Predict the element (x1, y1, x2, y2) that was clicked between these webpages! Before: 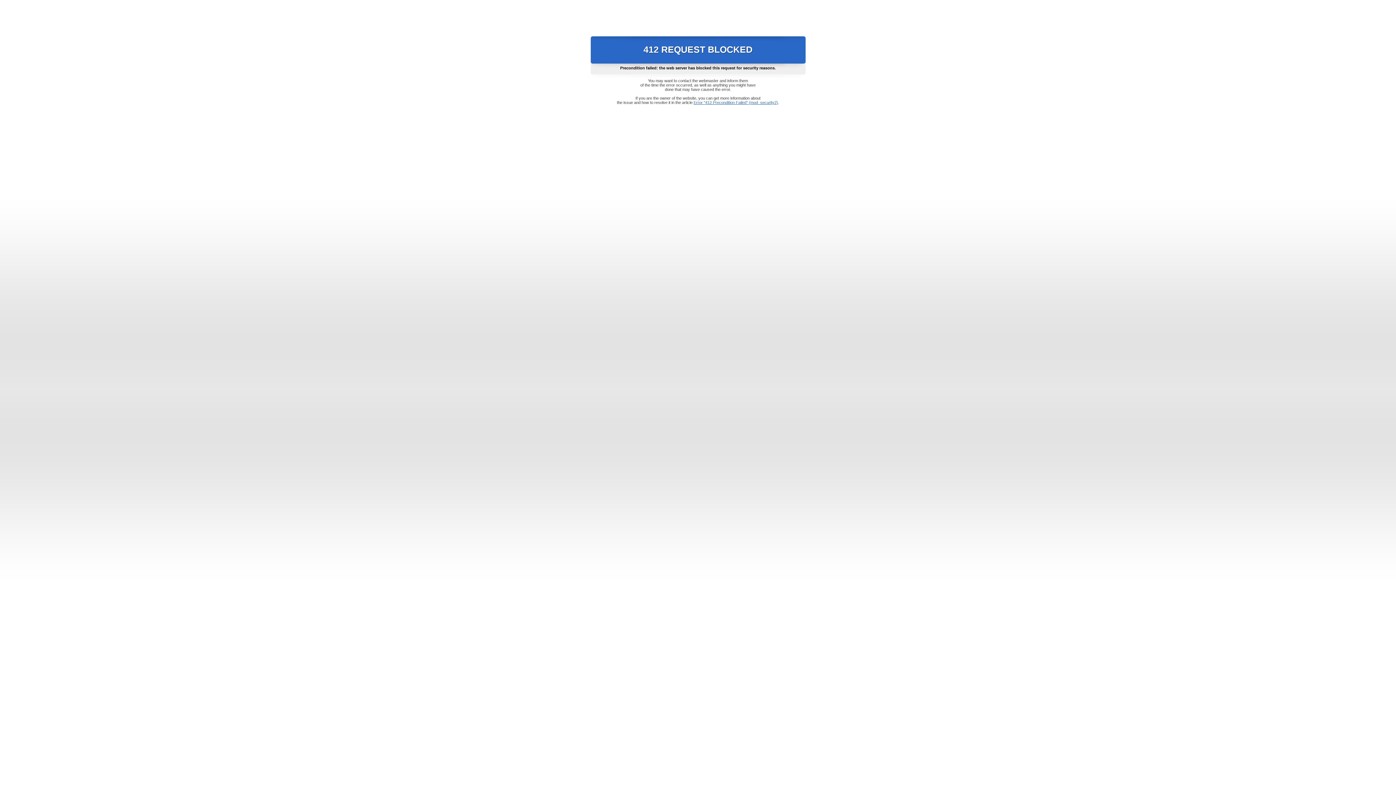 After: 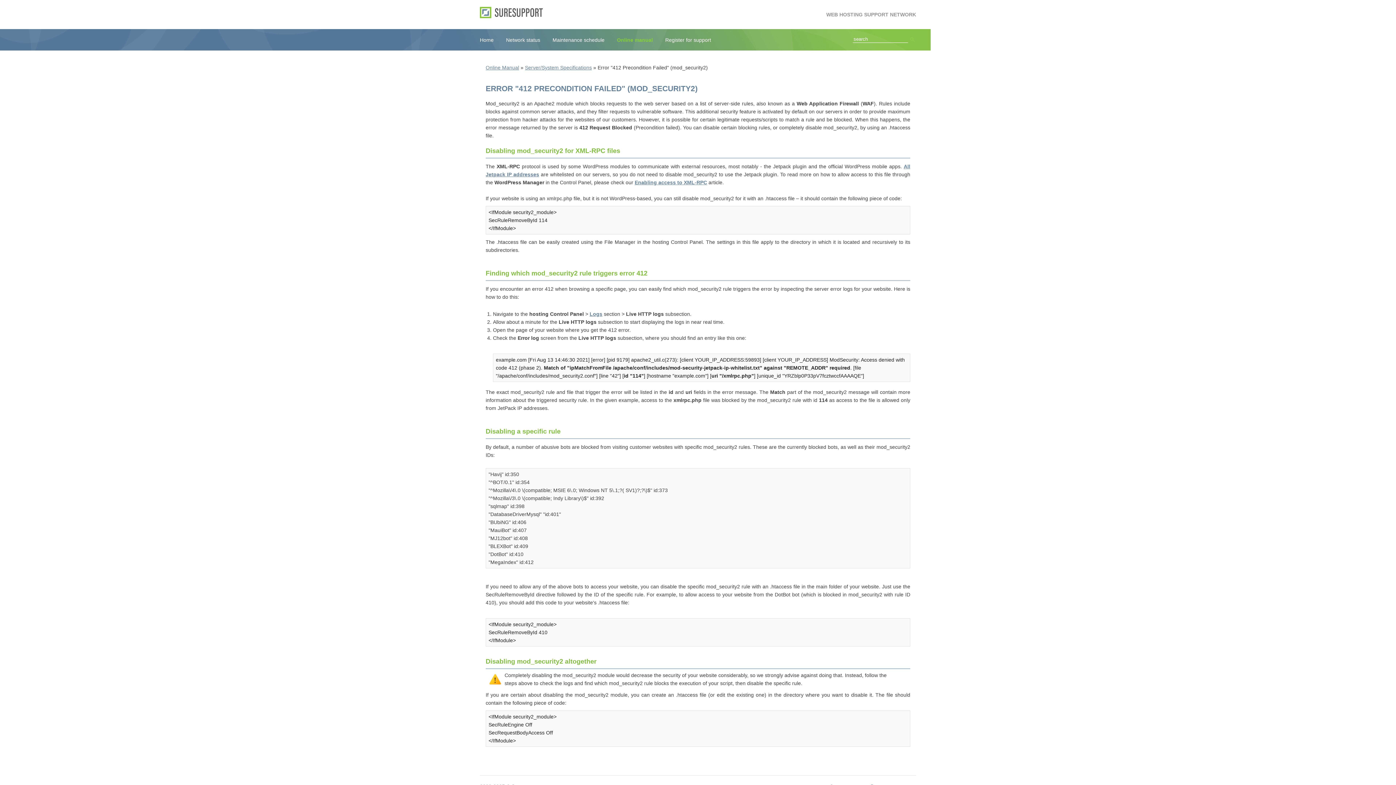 Action: label: Error "412 Precondition Failed" (mod_security2) bbox: (693, 100, 778, 104)